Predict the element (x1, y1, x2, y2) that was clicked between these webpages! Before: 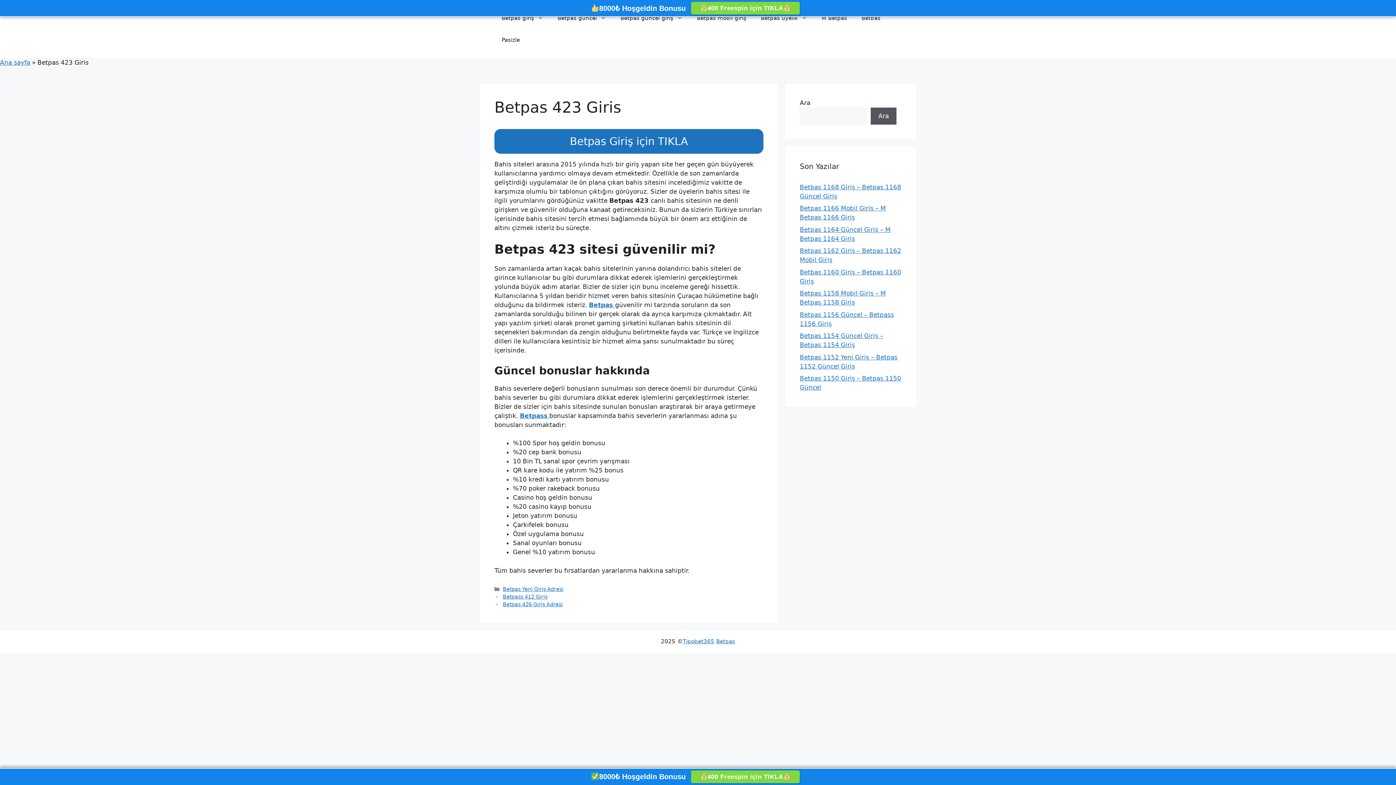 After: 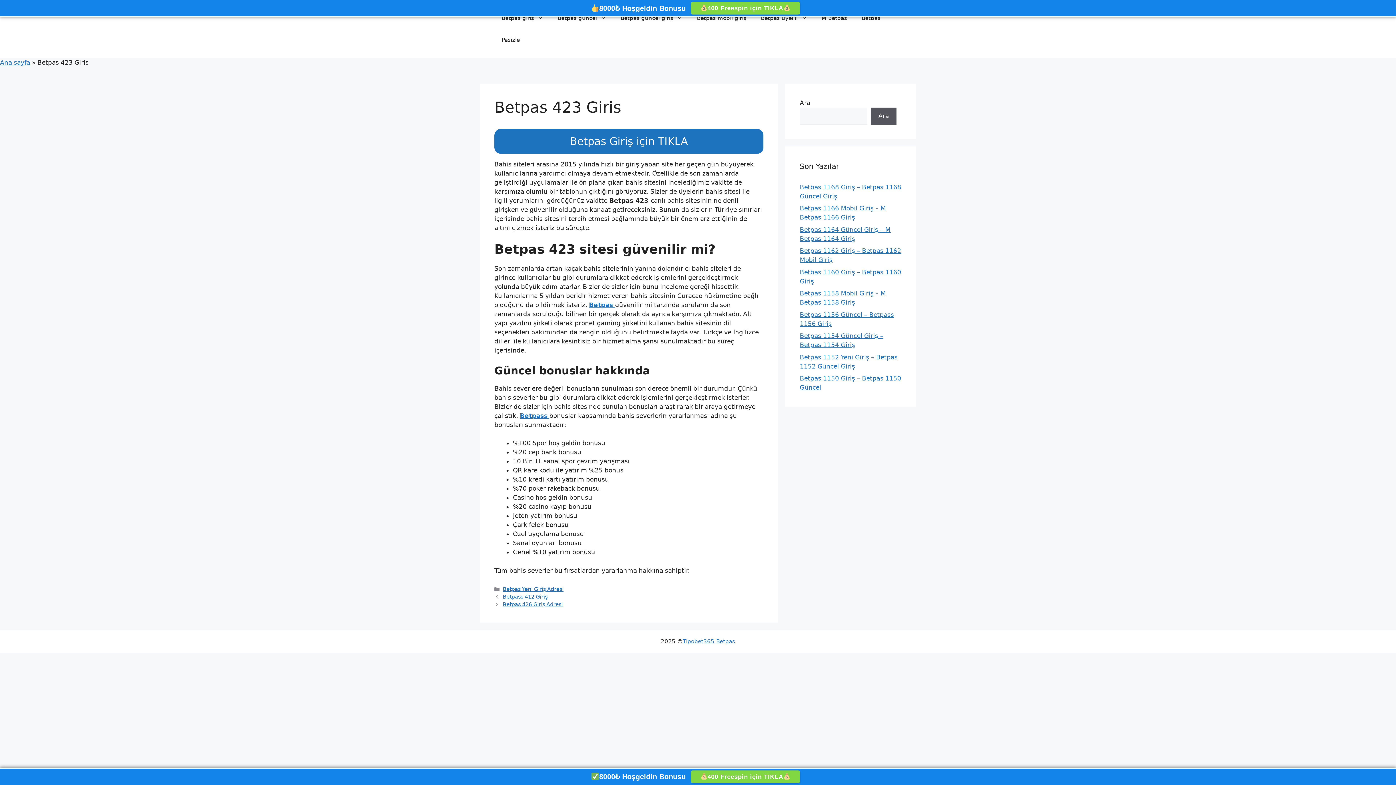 Action: bbox: (494, 128, 763, 153) label: Betpas Giriş için TIKLA